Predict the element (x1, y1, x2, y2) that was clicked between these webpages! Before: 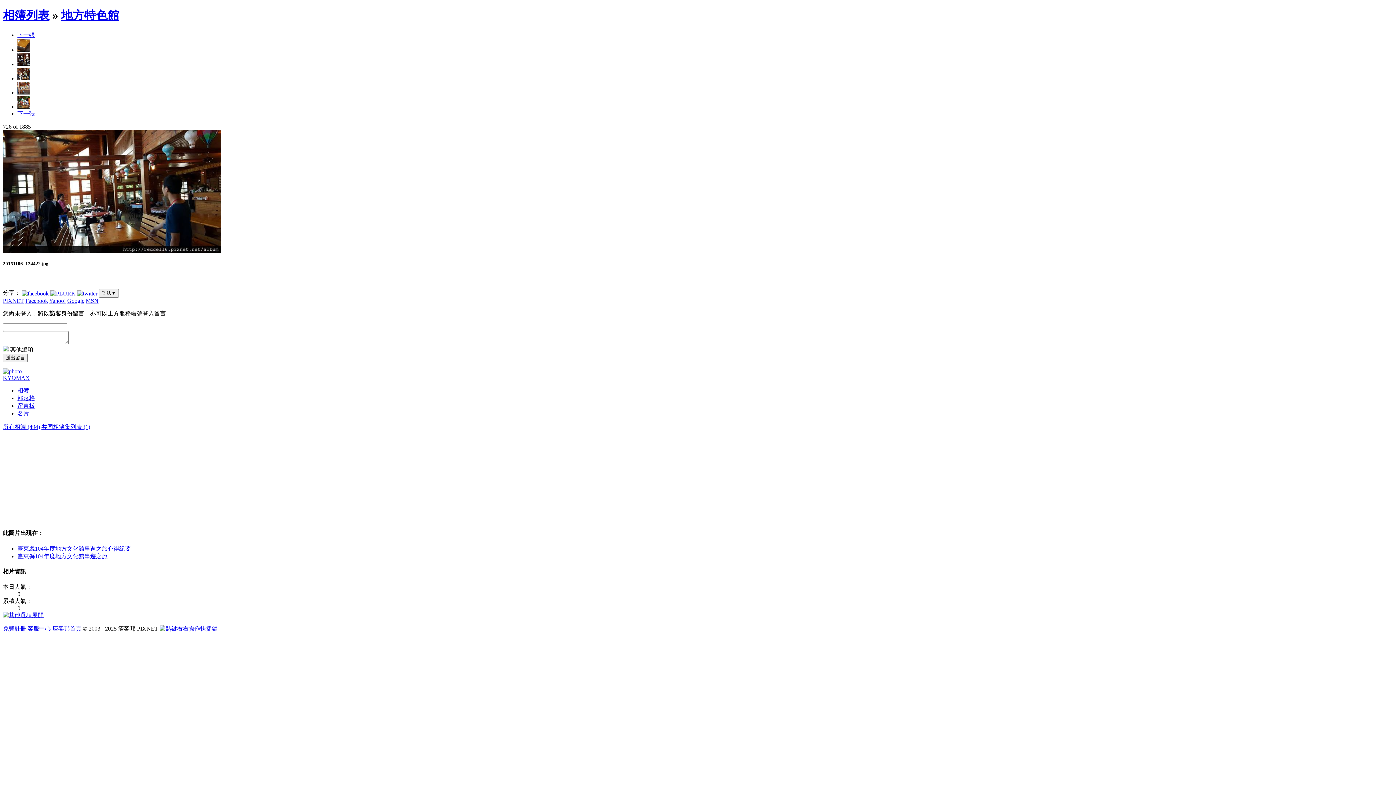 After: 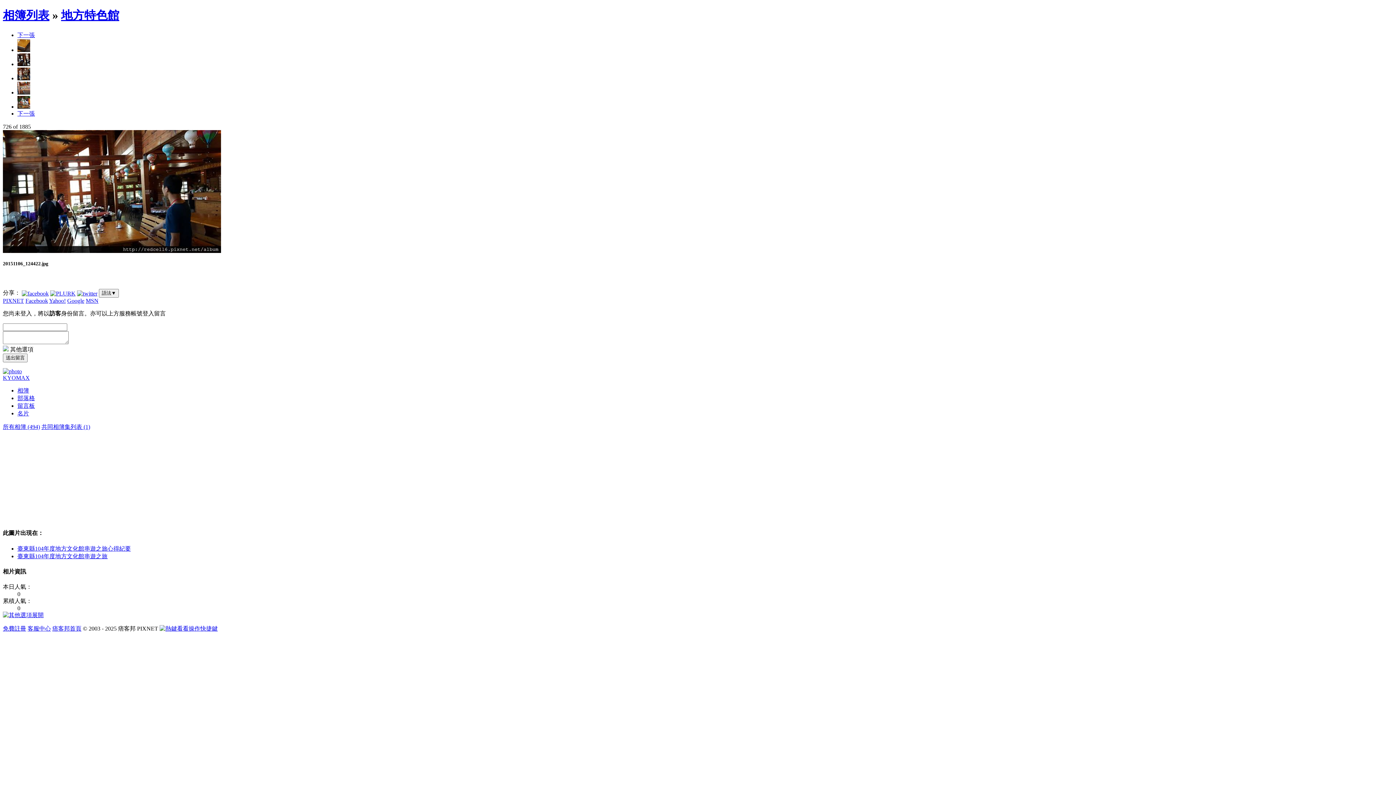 Action: bbox: (17, 75, 30, 81)